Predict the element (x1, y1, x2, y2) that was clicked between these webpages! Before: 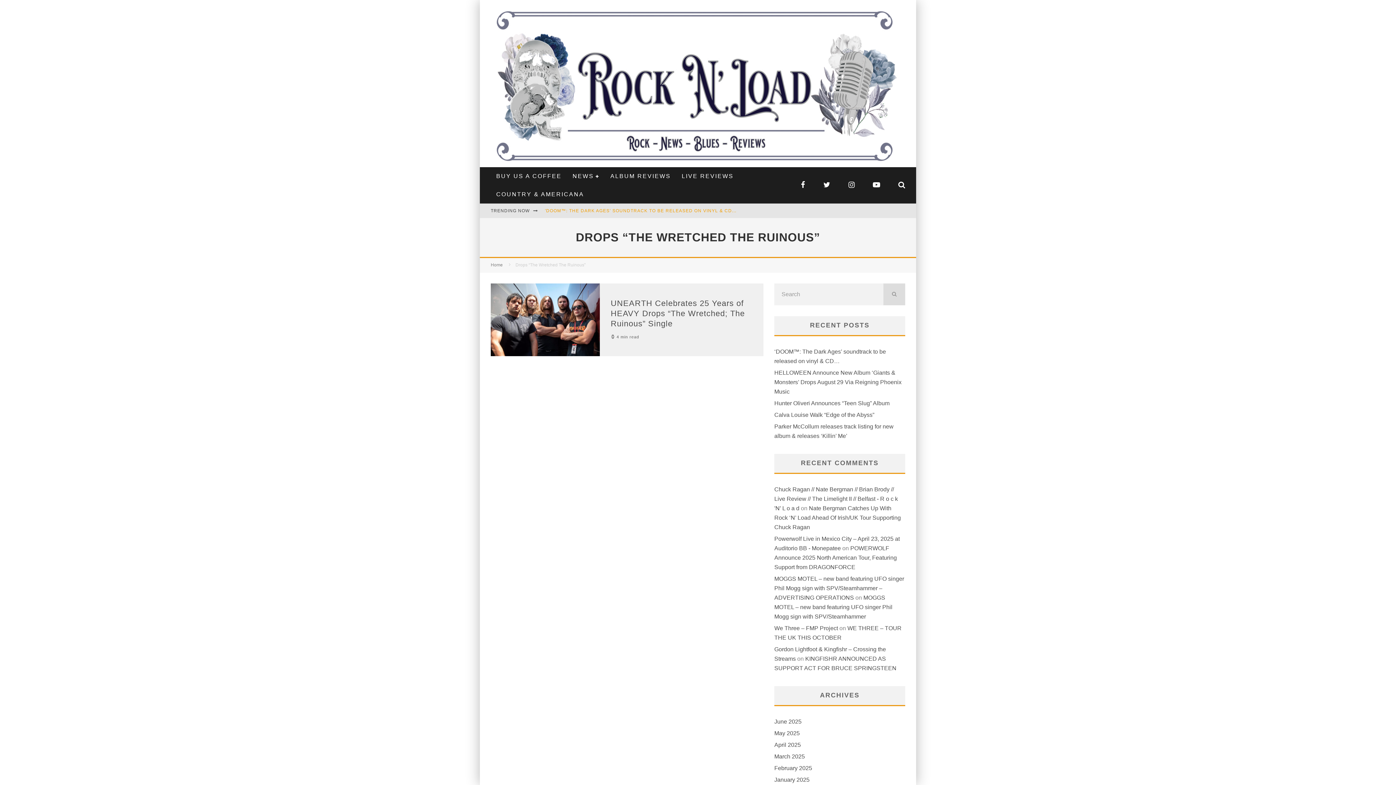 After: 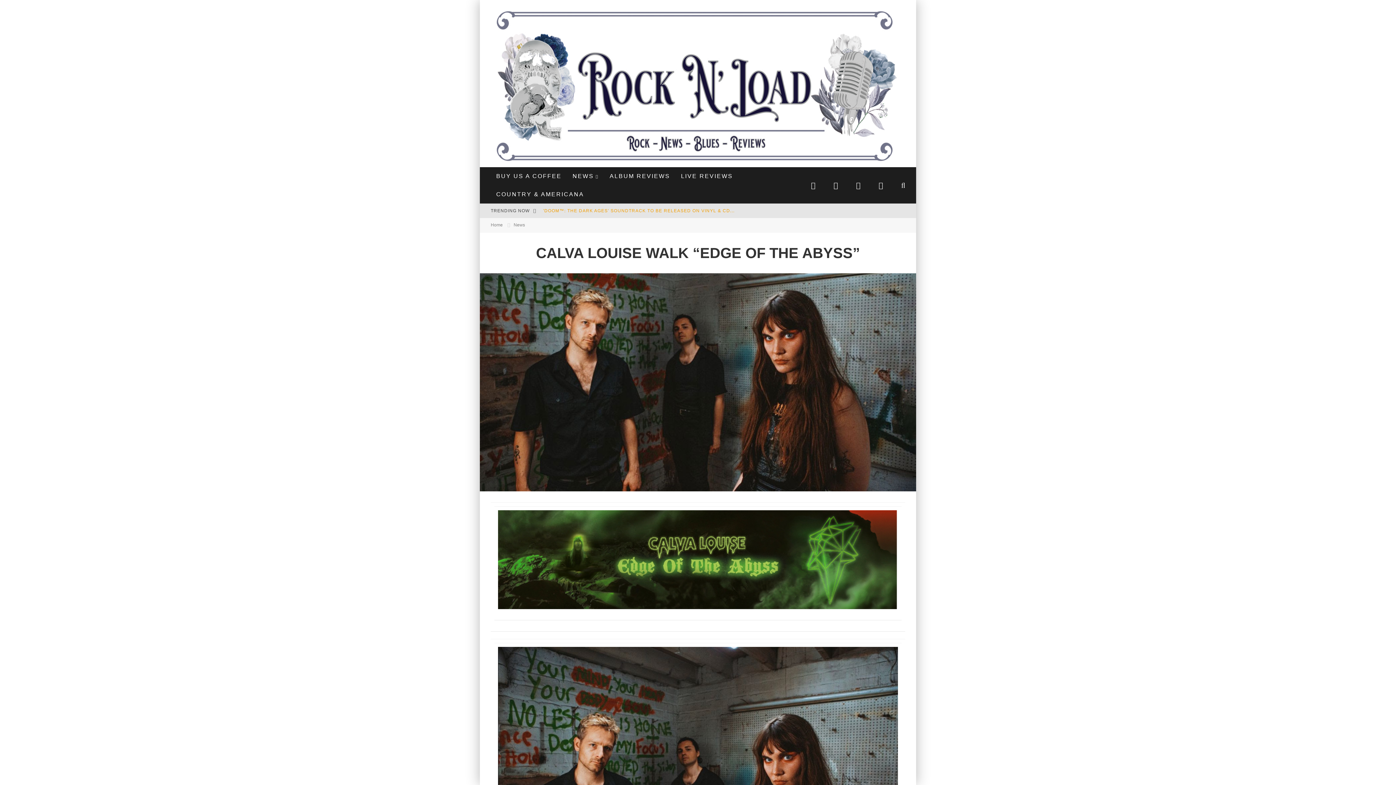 Action: label: Calva Louise Walk “Edge of the Abyss” bbox: (774, 412, 874, 418)